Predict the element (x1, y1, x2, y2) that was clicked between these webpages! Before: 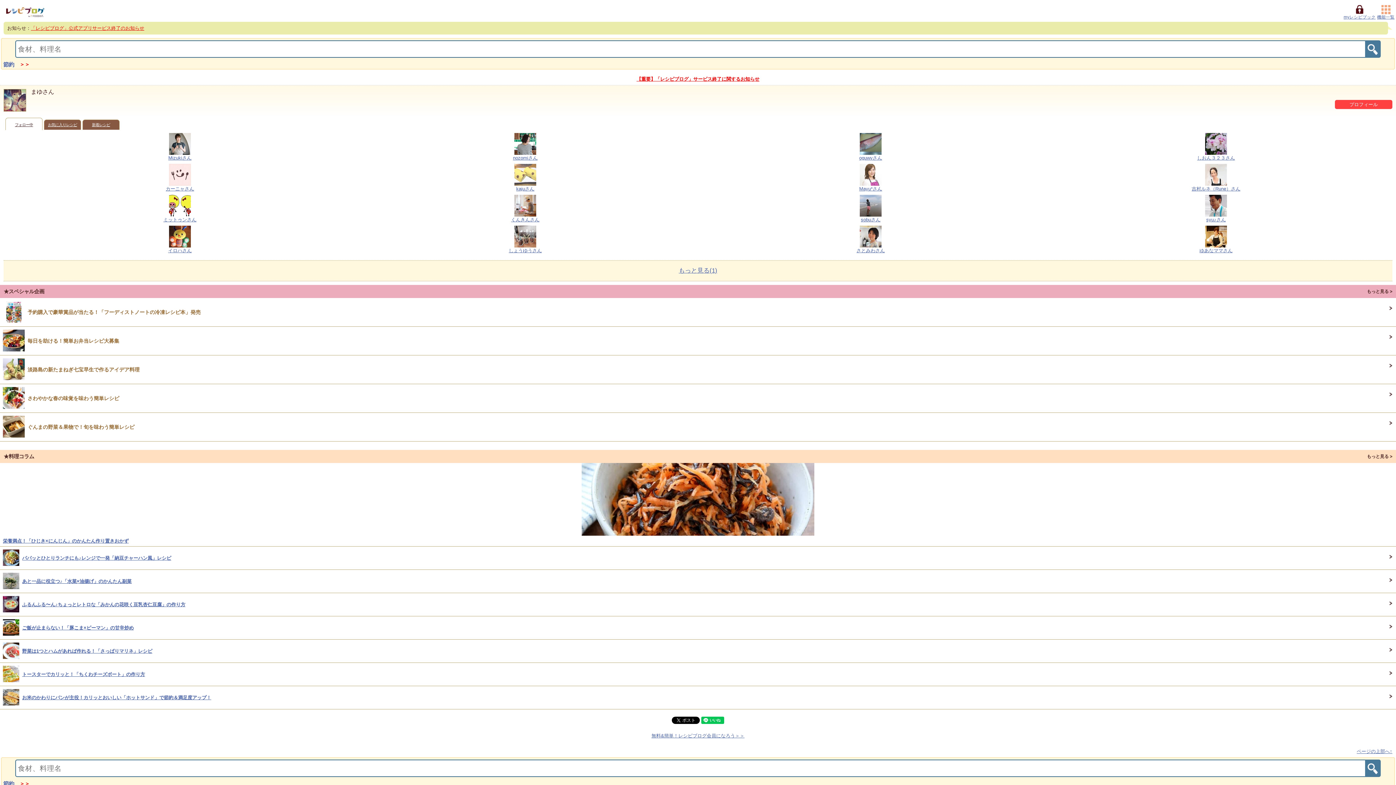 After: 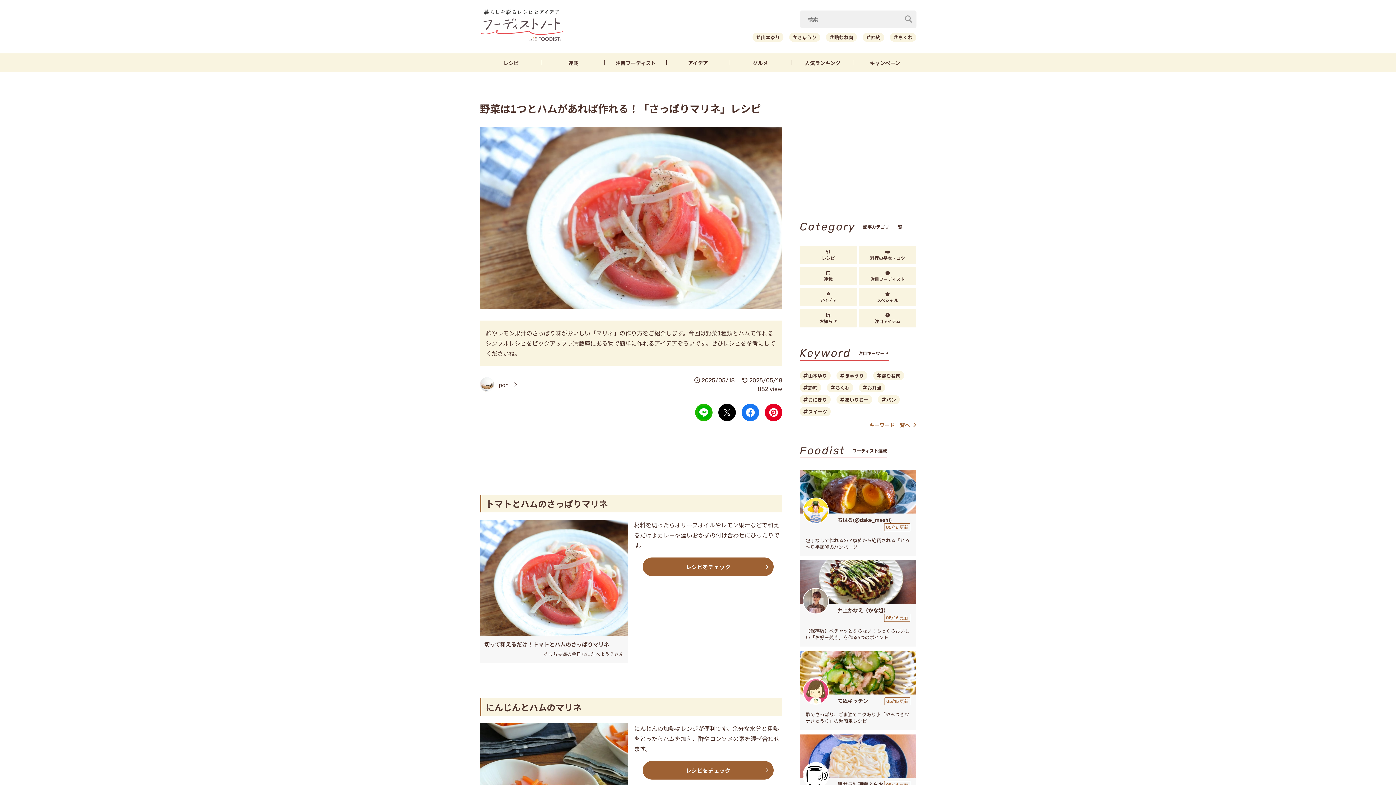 Action: label: 	野菜は1つとハムがあれば作れる！「さっぱりマリネ」レシピ bbox: (0, 640, 1396, 663)